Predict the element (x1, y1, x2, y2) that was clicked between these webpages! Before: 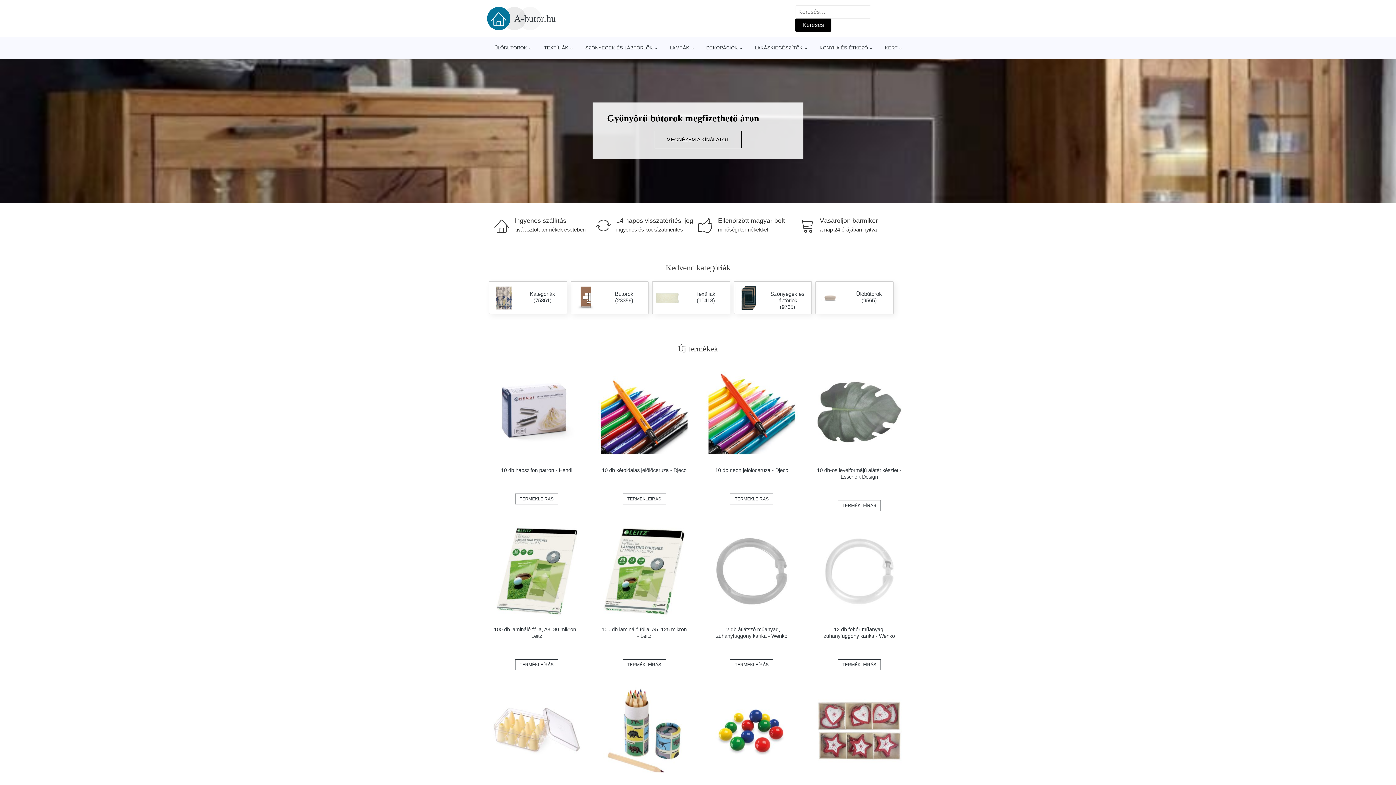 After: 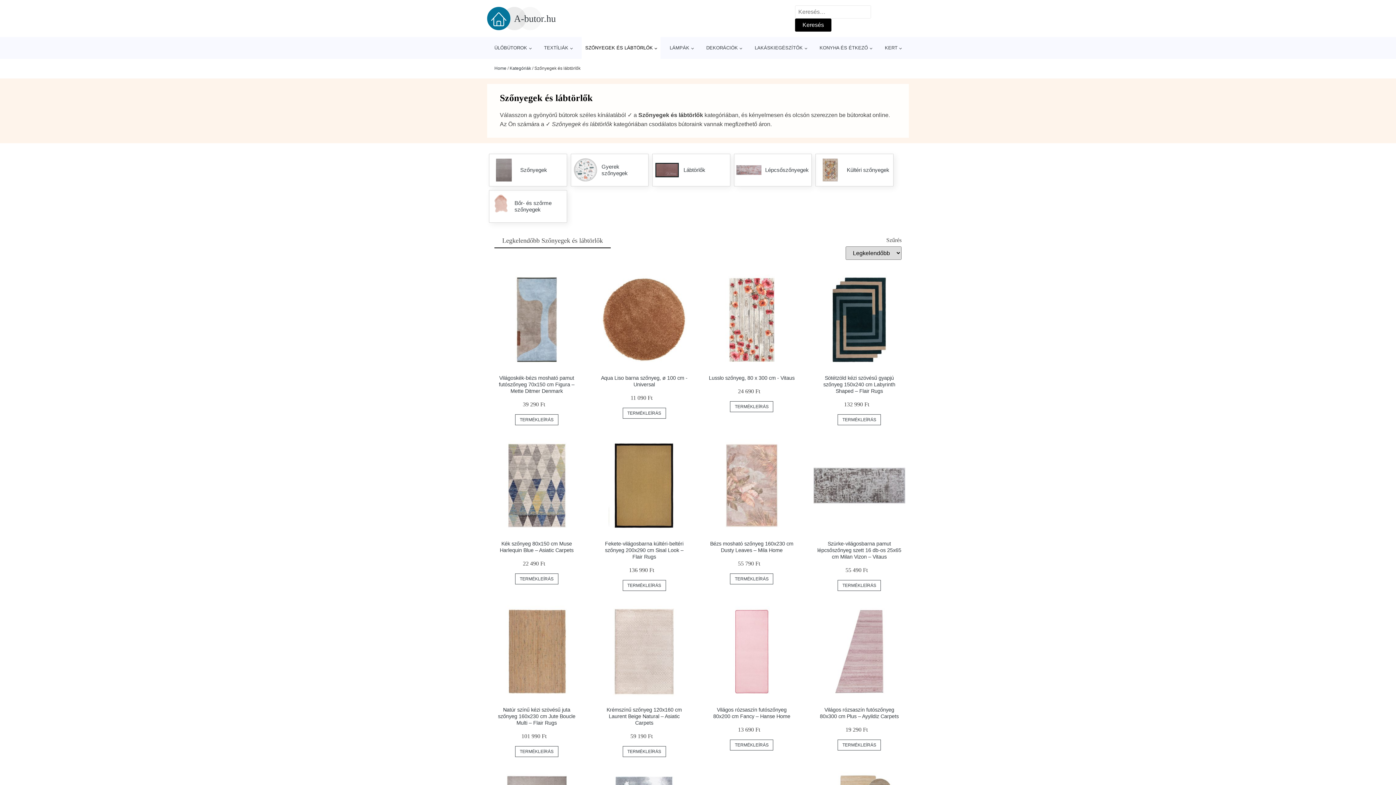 Action: label: SZŐNYEGEK ÉS LÁBTÖRLŐK bbox: (581, 37, 660, 58)